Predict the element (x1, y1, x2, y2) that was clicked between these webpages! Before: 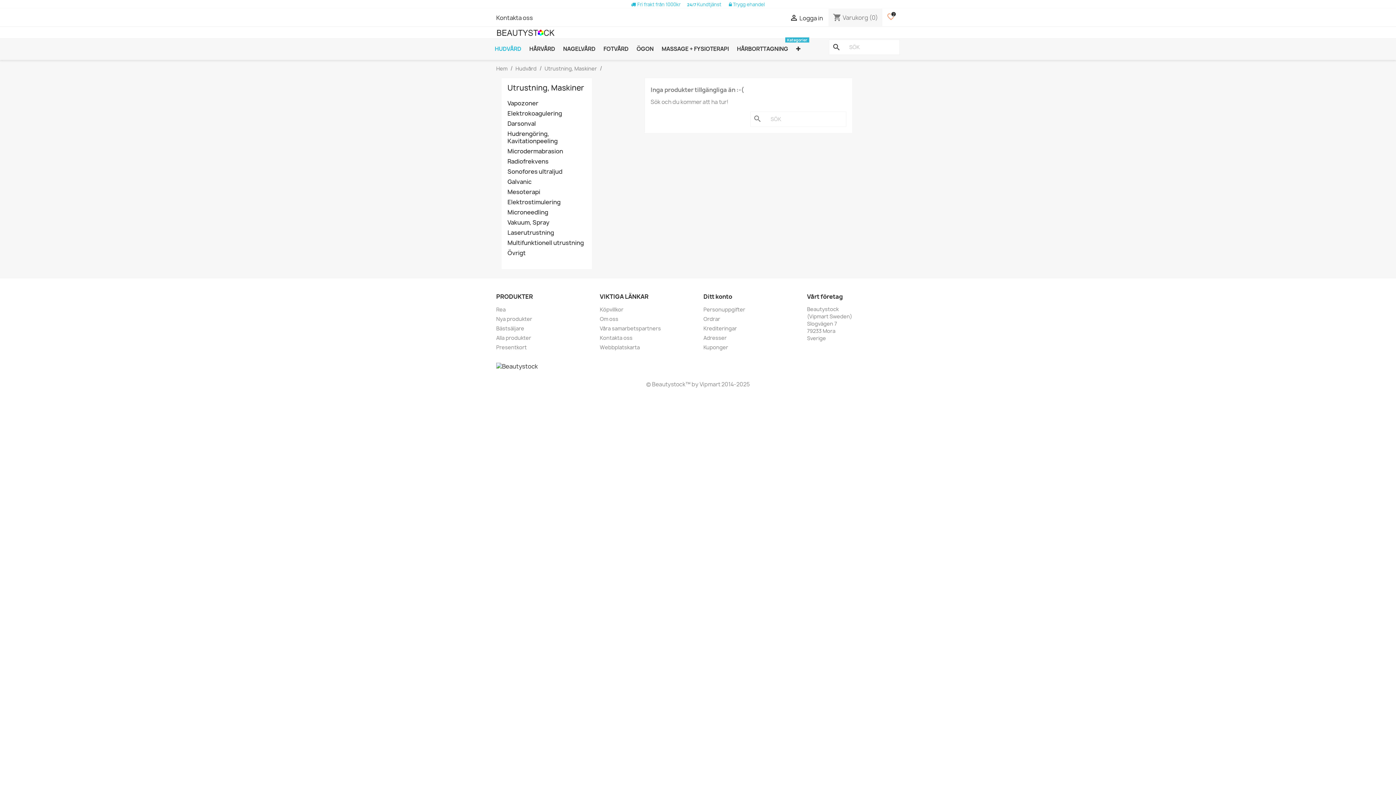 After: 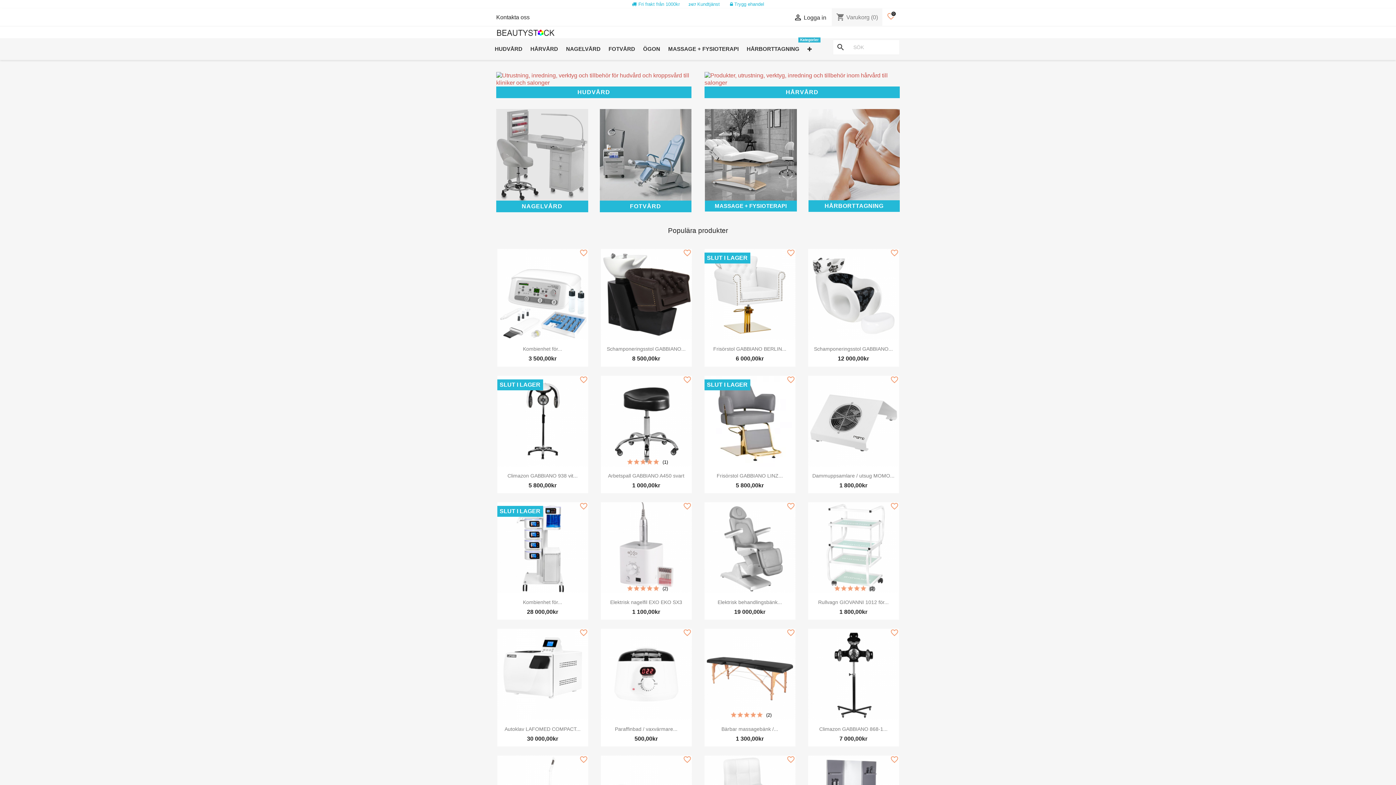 Action: bbox: (651, 380, 685, 388) label:  Beautystock